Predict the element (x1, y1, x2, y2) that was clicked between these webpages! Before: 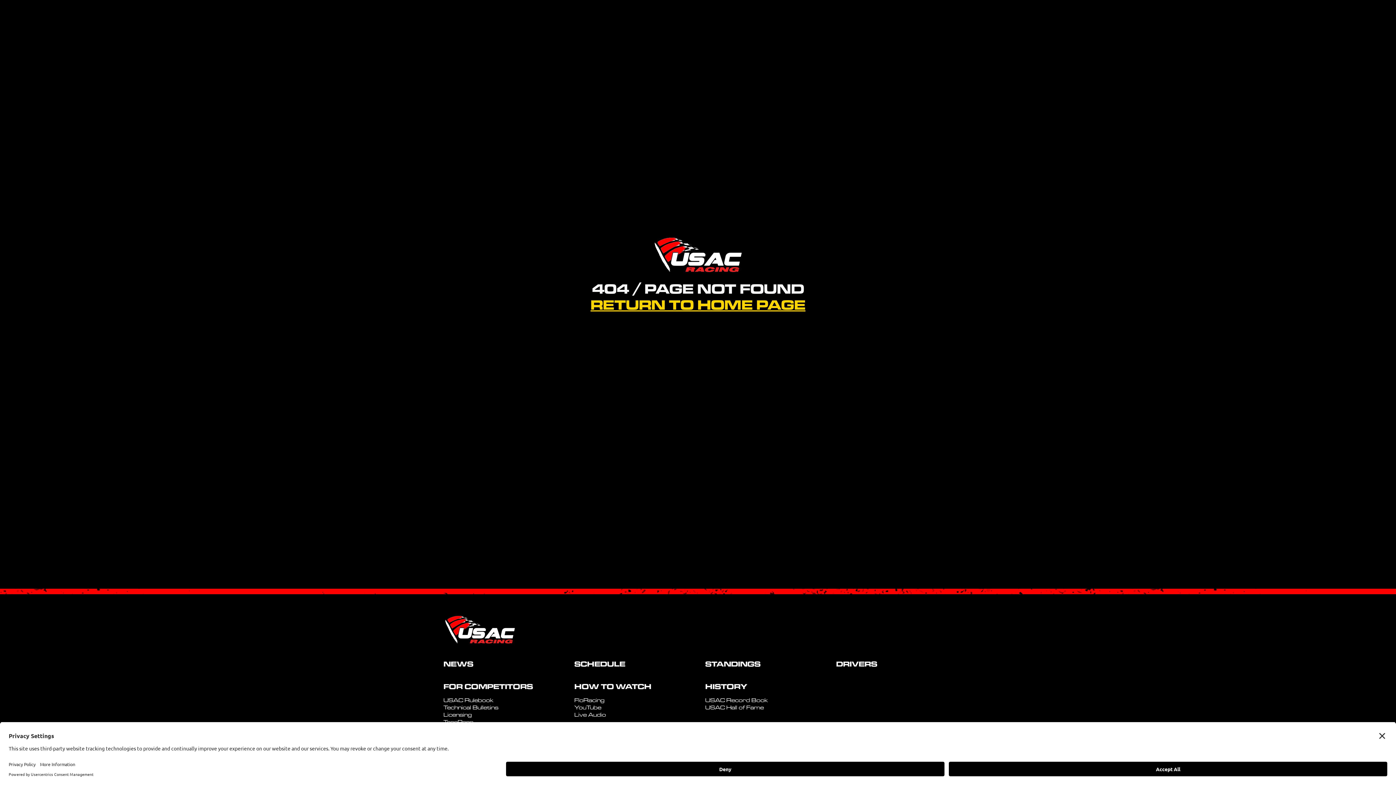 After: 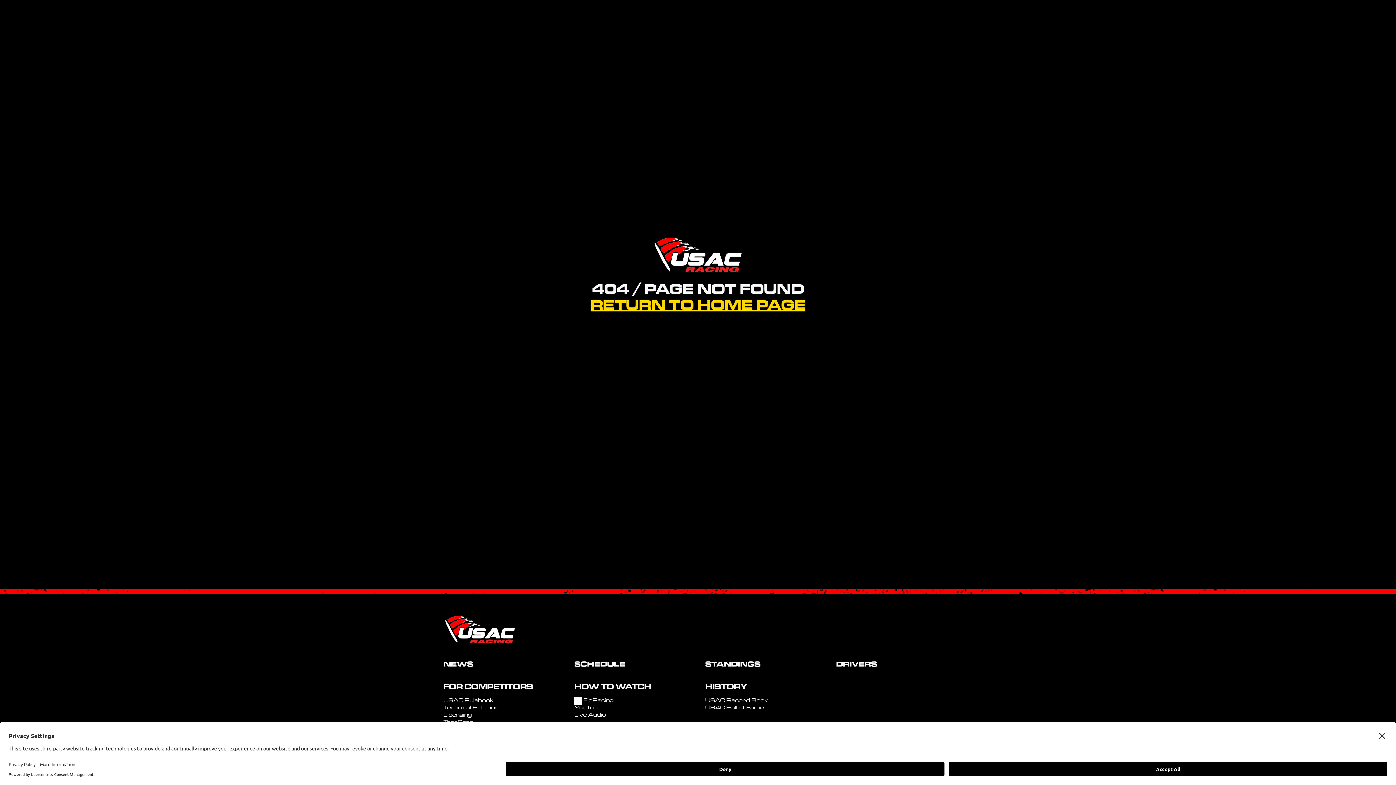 Action: label: FloRacing bbox: (574, 697, 604, 705)